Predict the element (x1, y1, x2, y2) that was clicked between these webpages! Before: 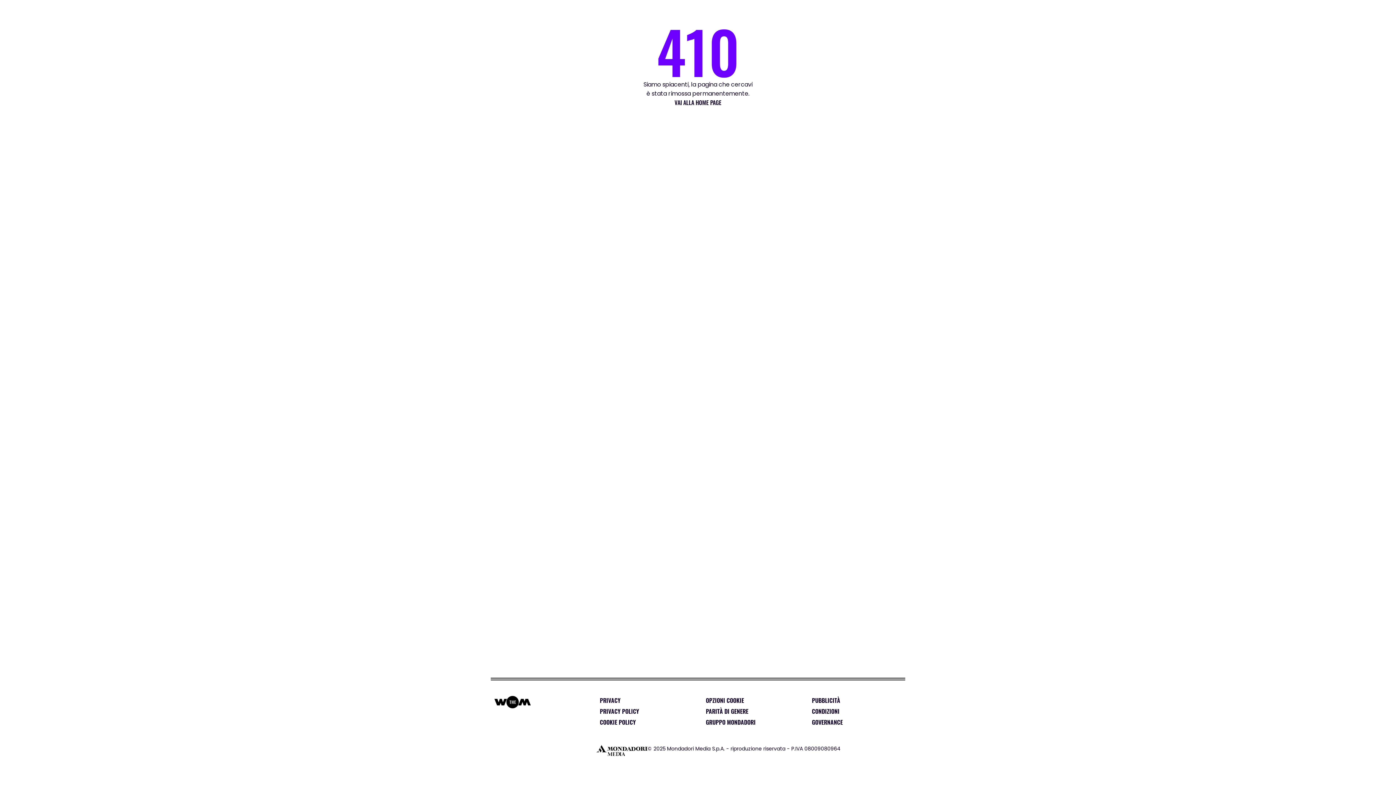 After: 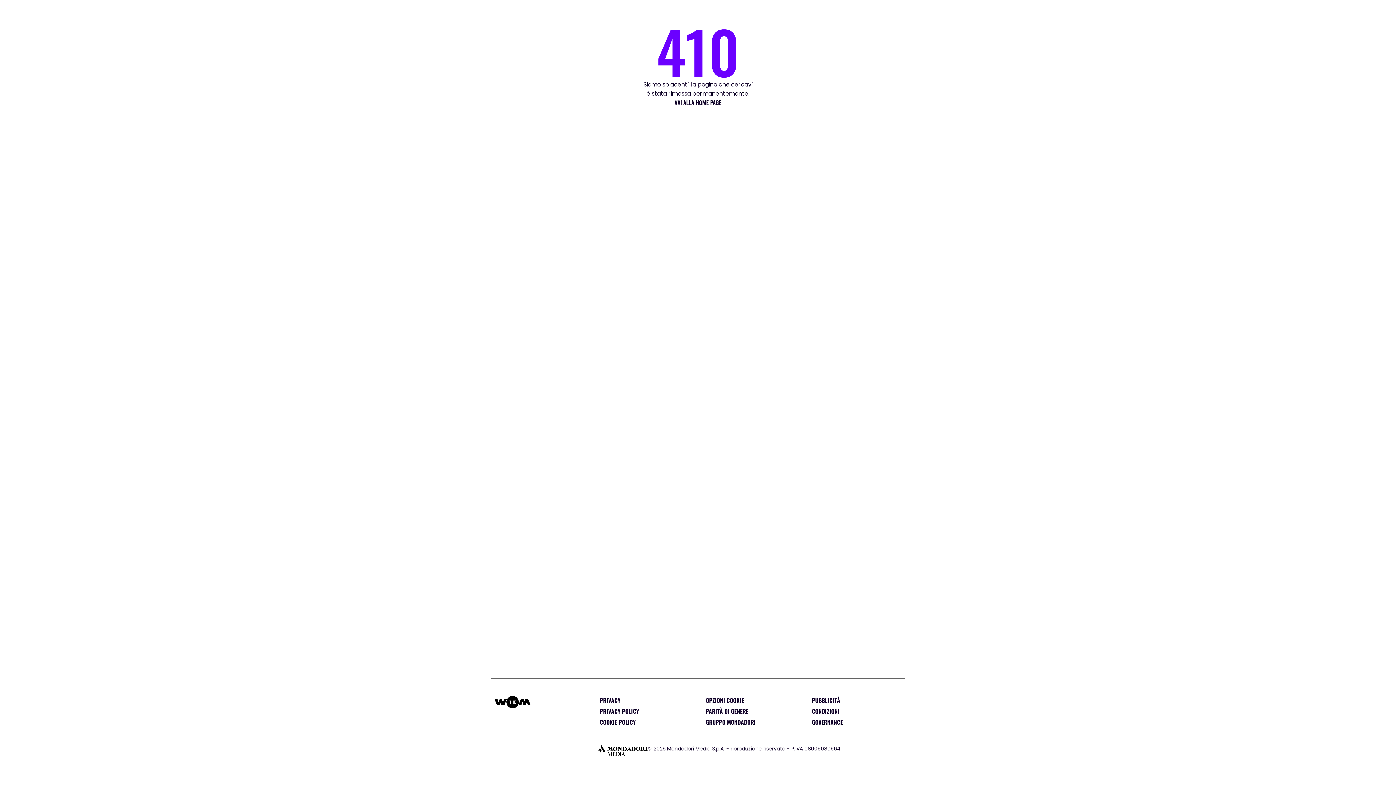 Action: bbox: (674, 98, 721, 106) label: VAI ALLA HOME PAGE